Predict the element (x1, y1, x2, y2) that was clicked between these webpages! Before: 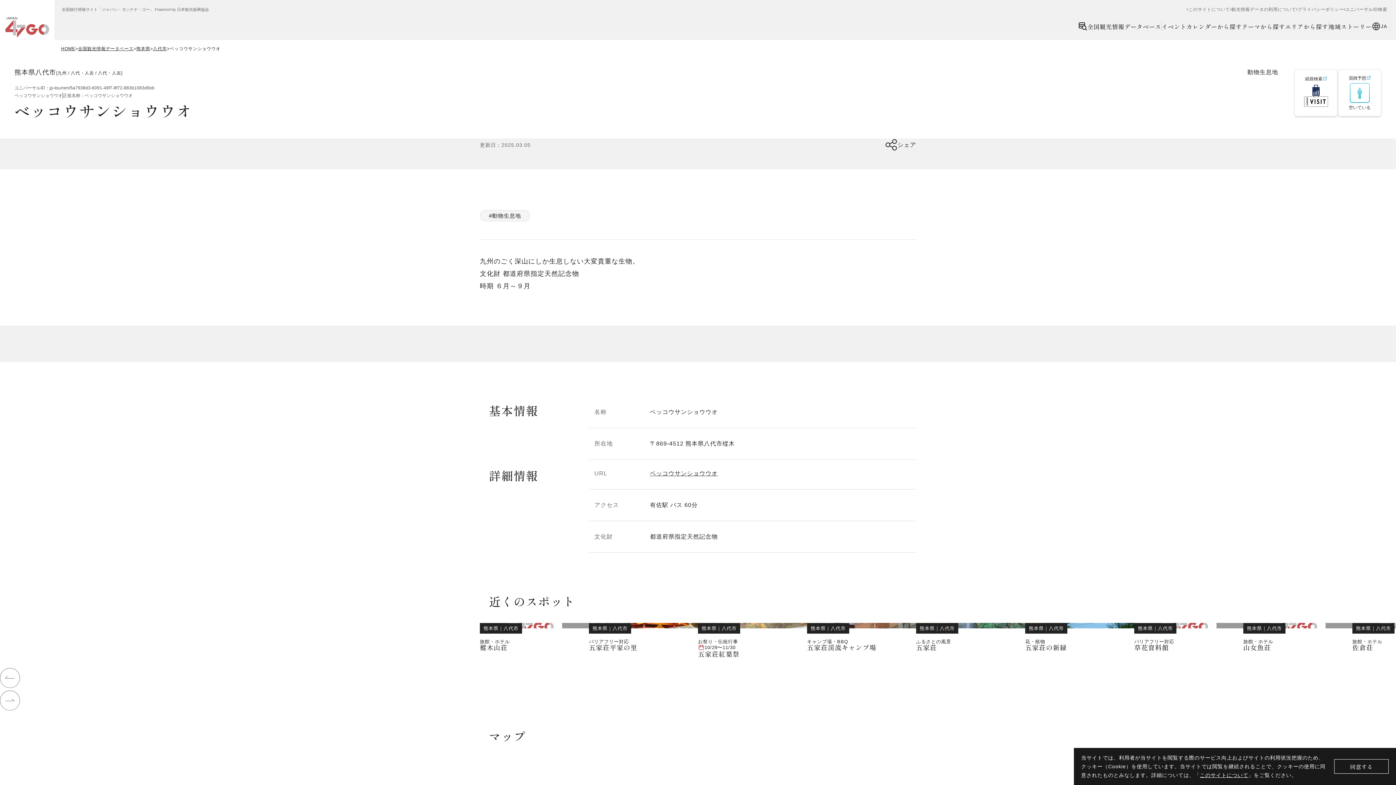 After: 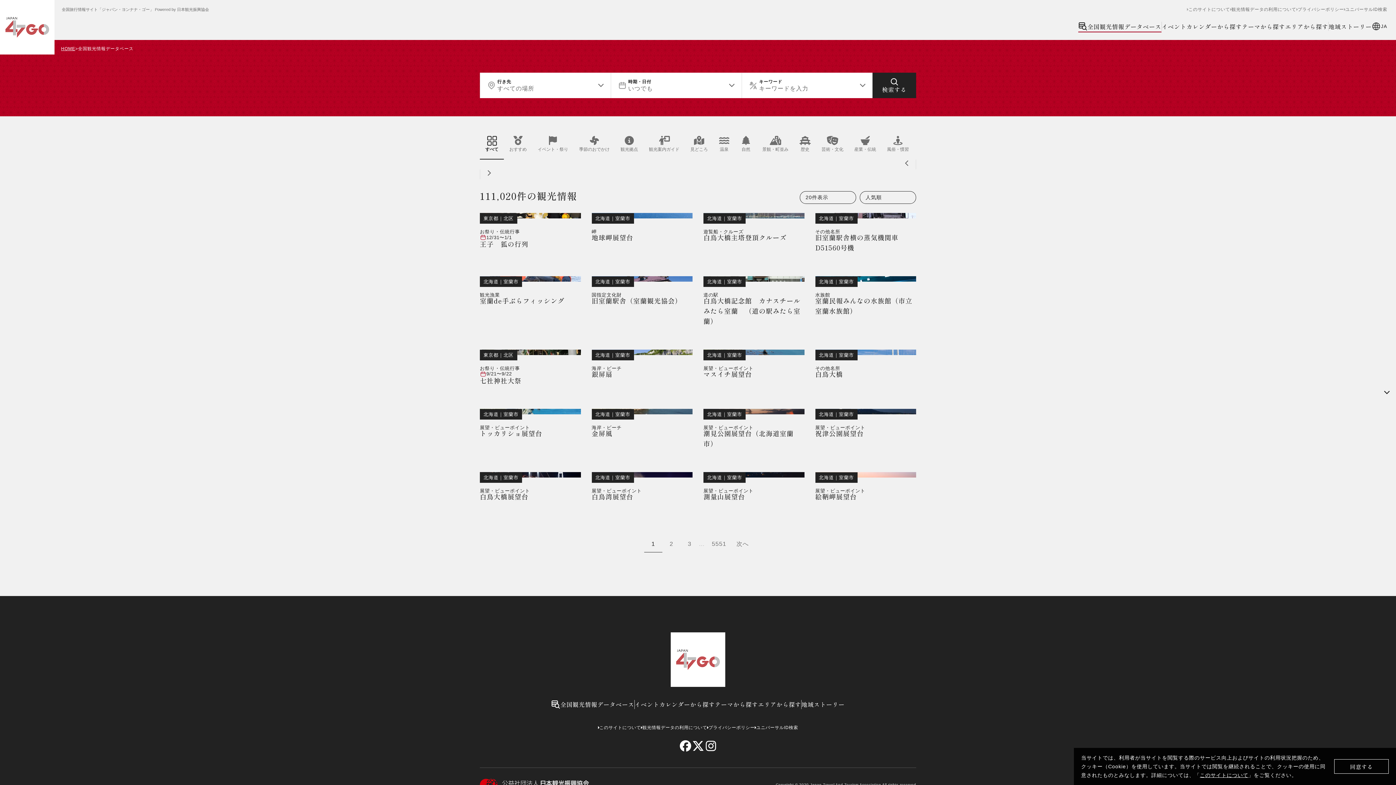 Action: bbox: (78, 46, 133, 50) label: 全国観光情報データベース